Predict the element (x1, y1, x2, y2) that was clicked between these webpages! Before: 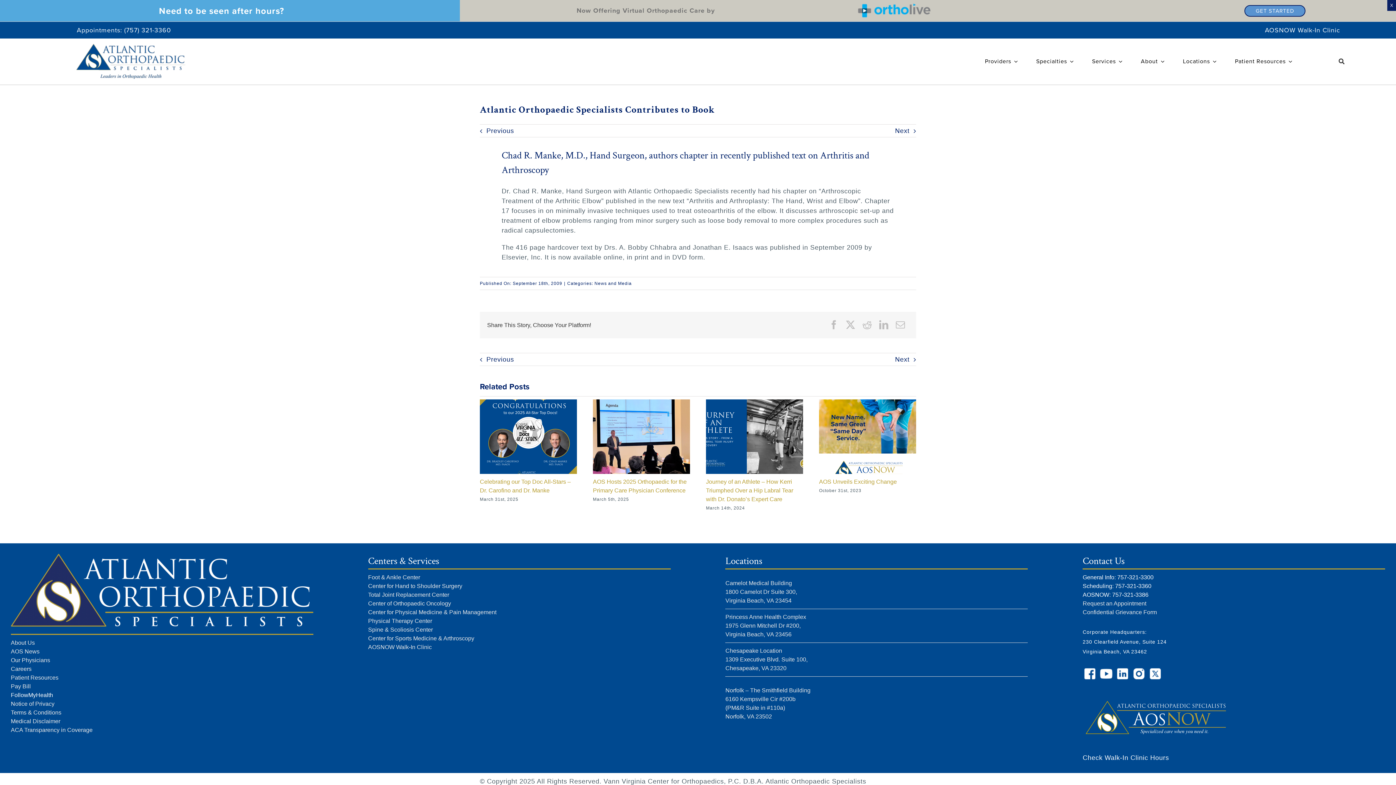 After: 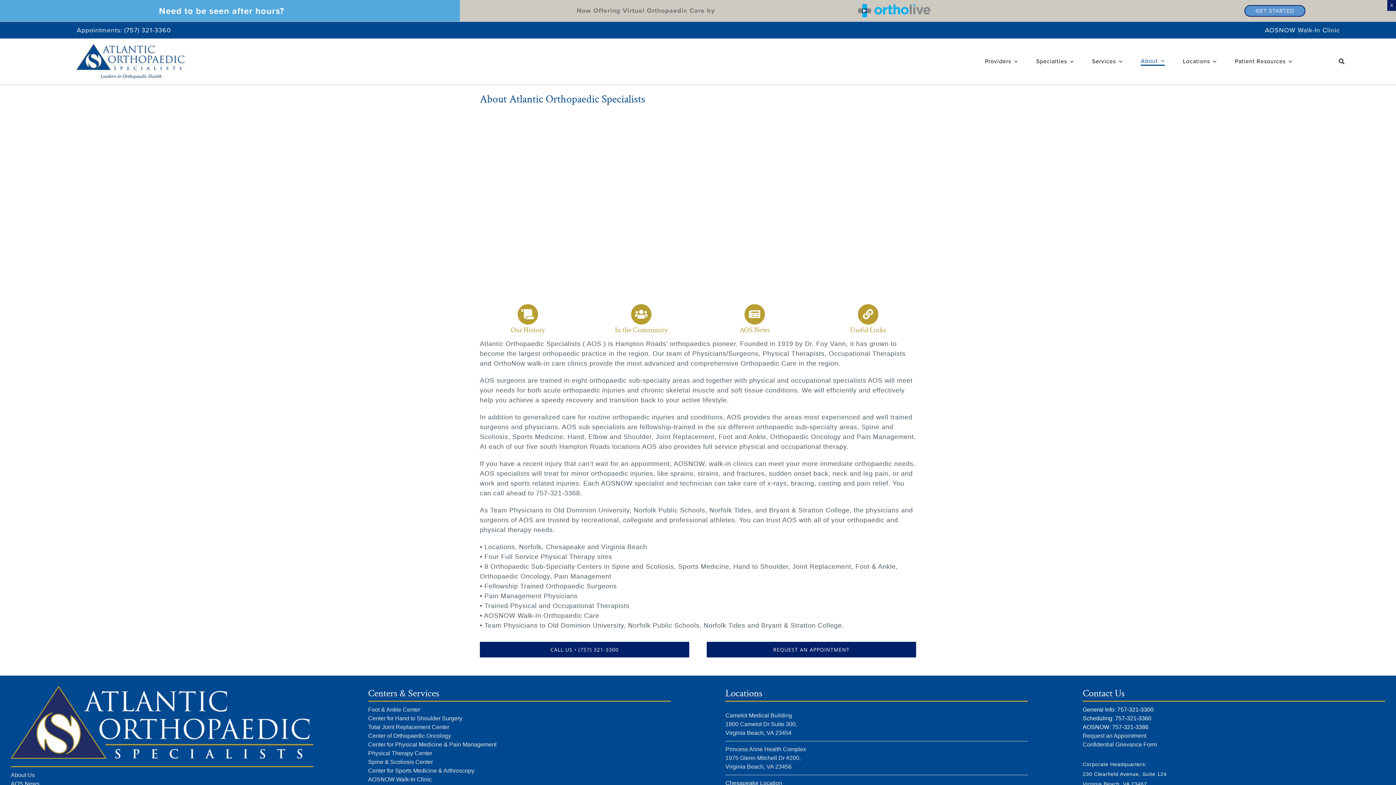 Action: label: About bbox: (1141, 57, 1165, 65)